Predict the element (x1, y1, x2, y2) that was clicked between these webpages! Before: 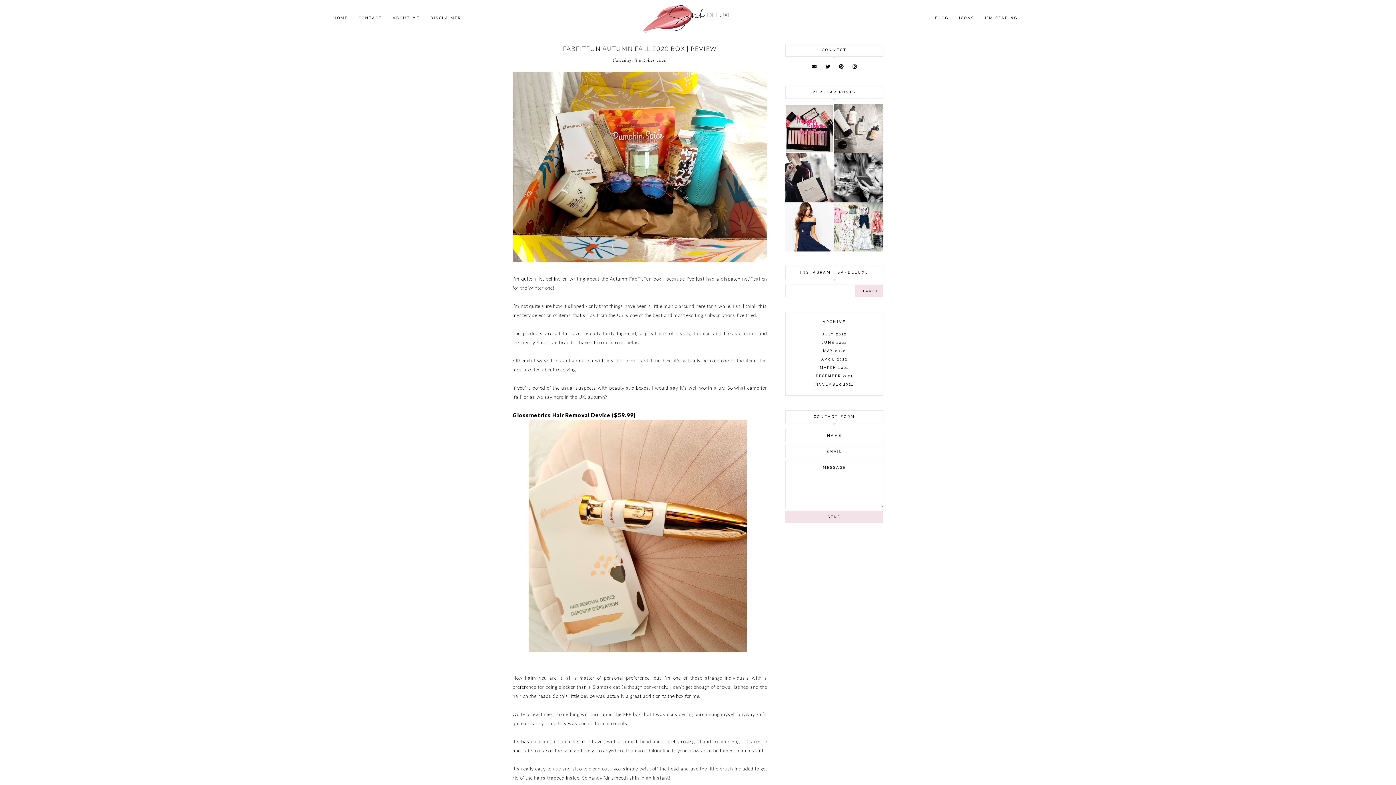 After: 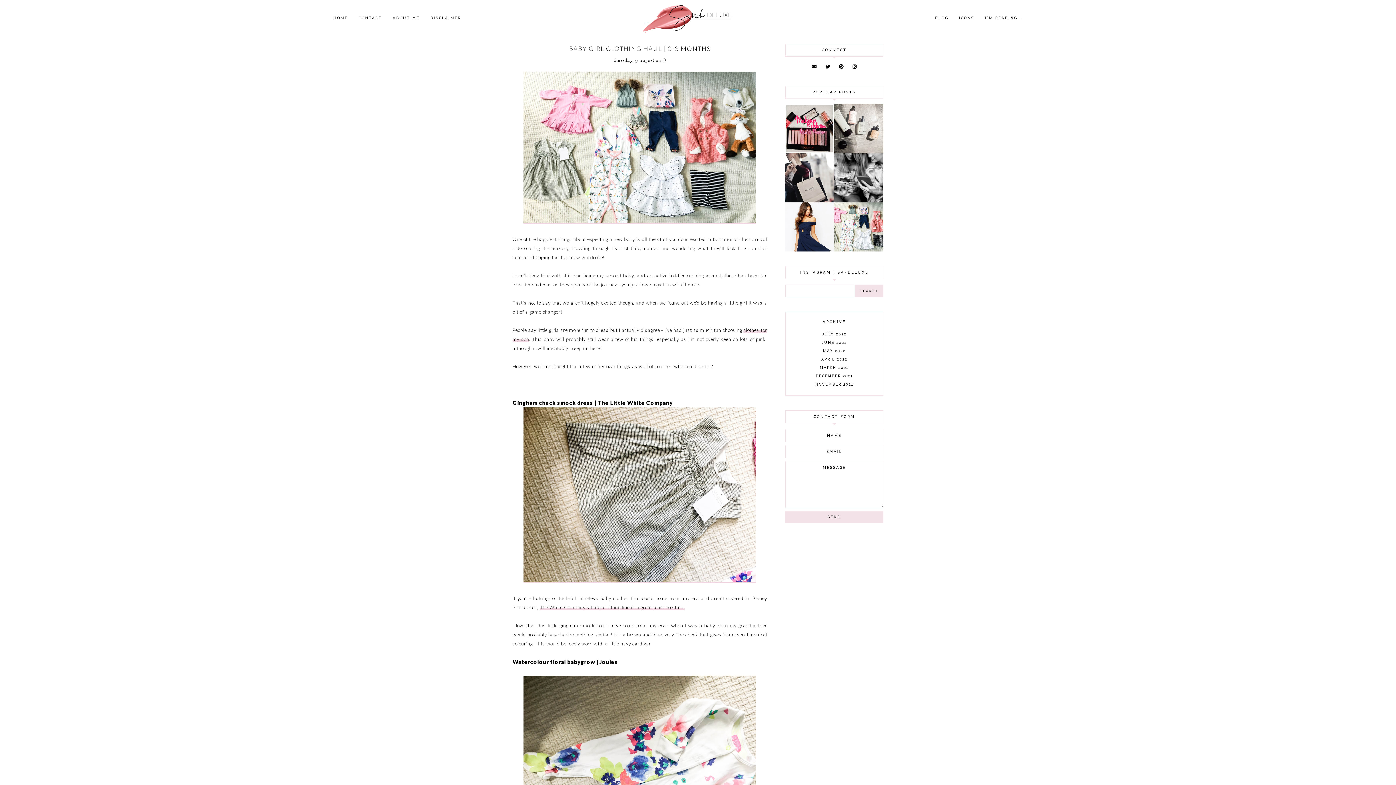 Action: bbox: (834, 246, 883, 252) label: BABY GIRL CLOTHING HAUL | 0-3 MONTHS